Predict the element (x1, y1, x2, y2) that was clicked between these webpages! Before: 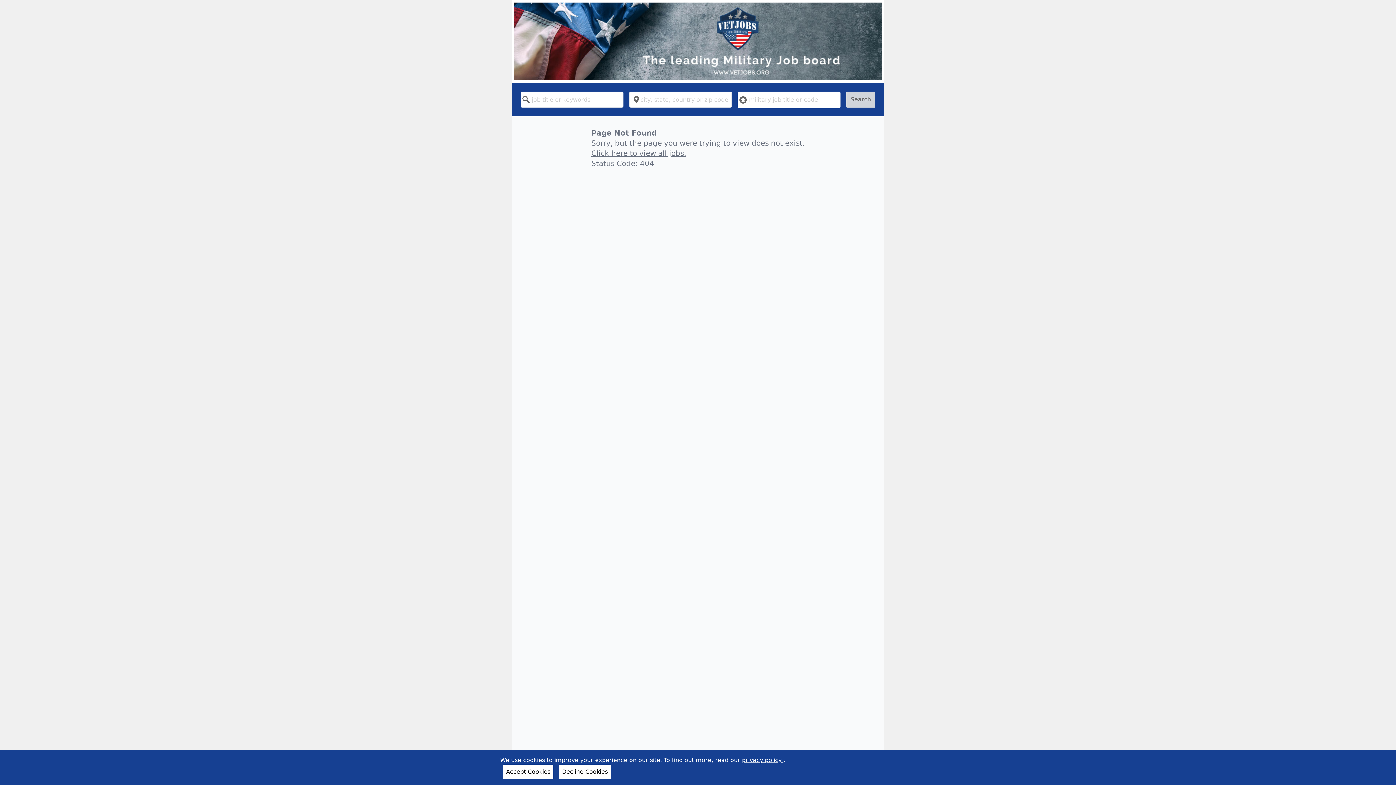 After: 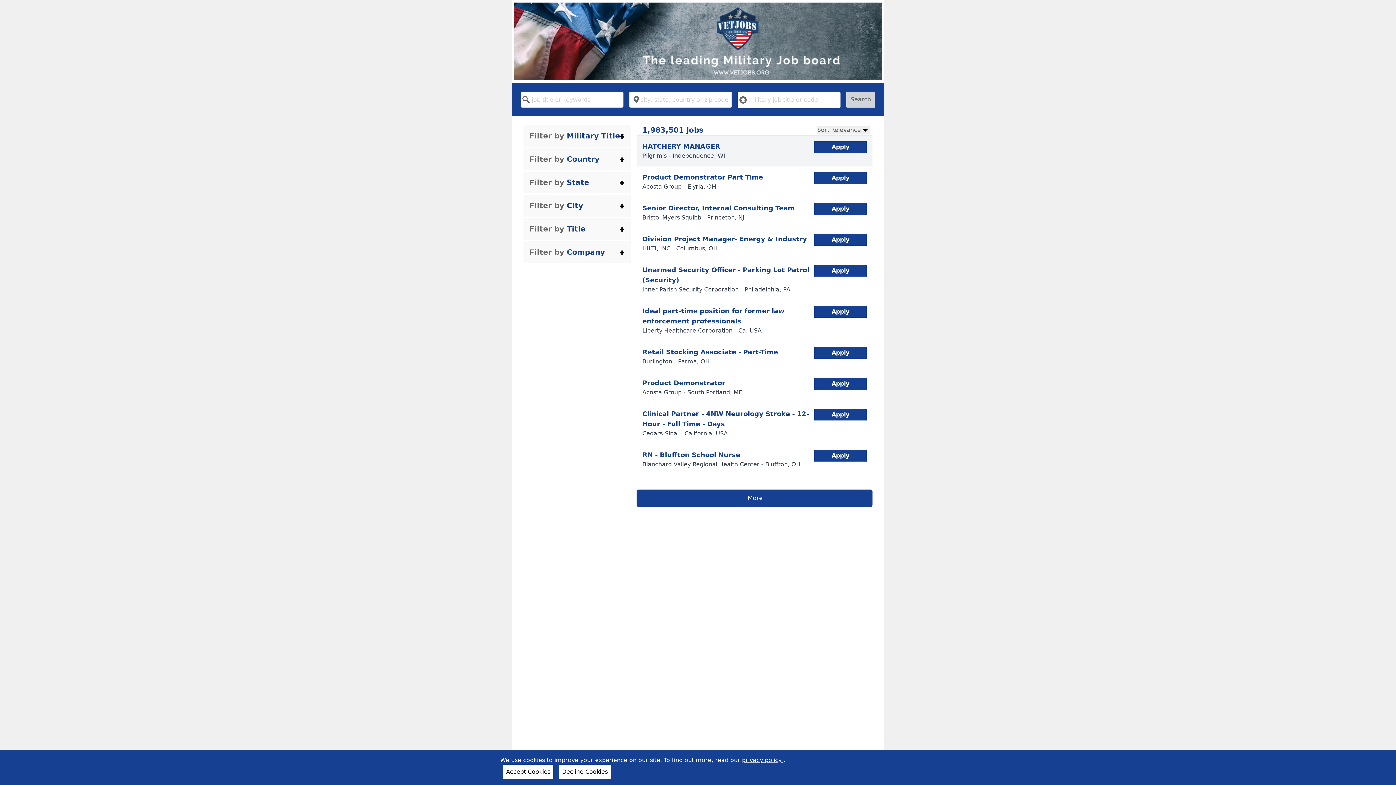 Action: label: Click here to view all jobs. bbox: (591, 149, 686, 157)